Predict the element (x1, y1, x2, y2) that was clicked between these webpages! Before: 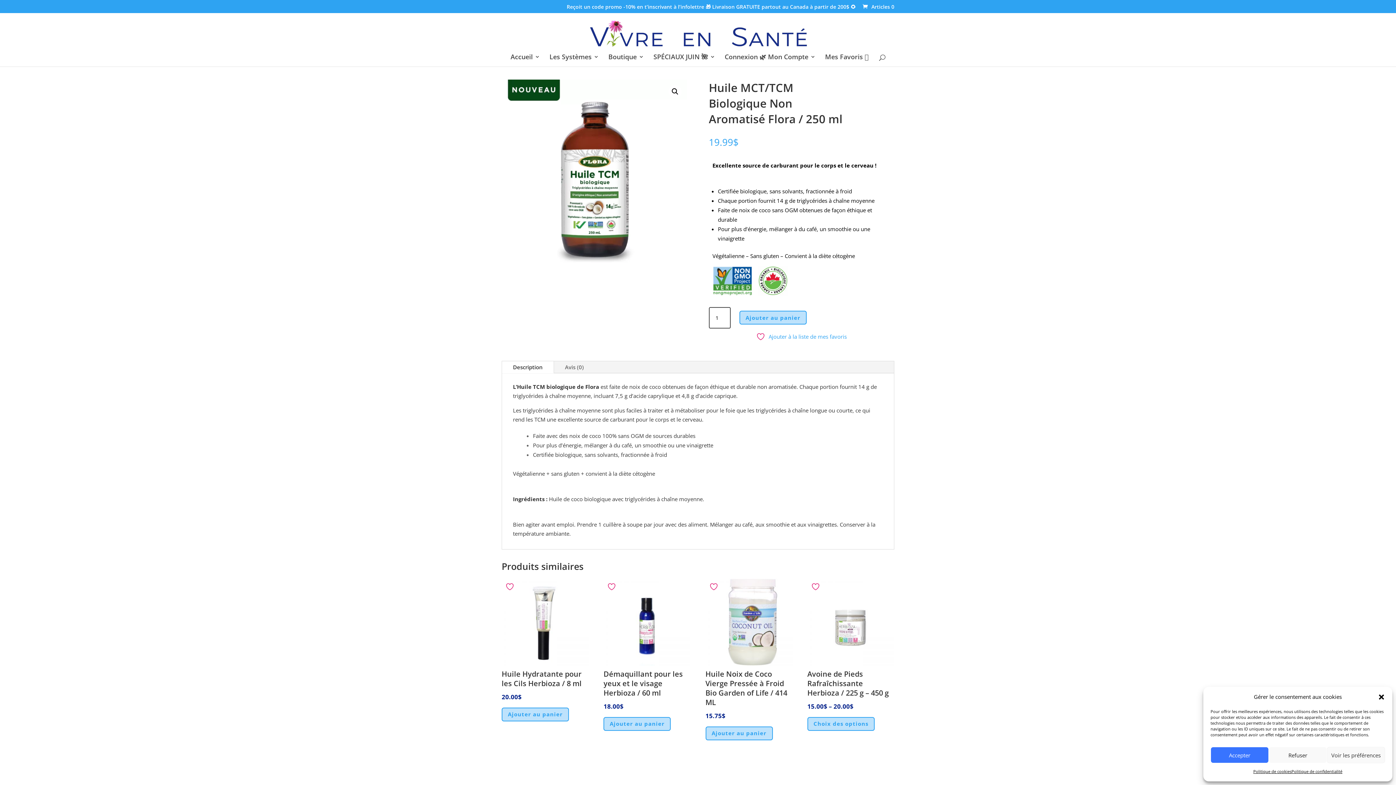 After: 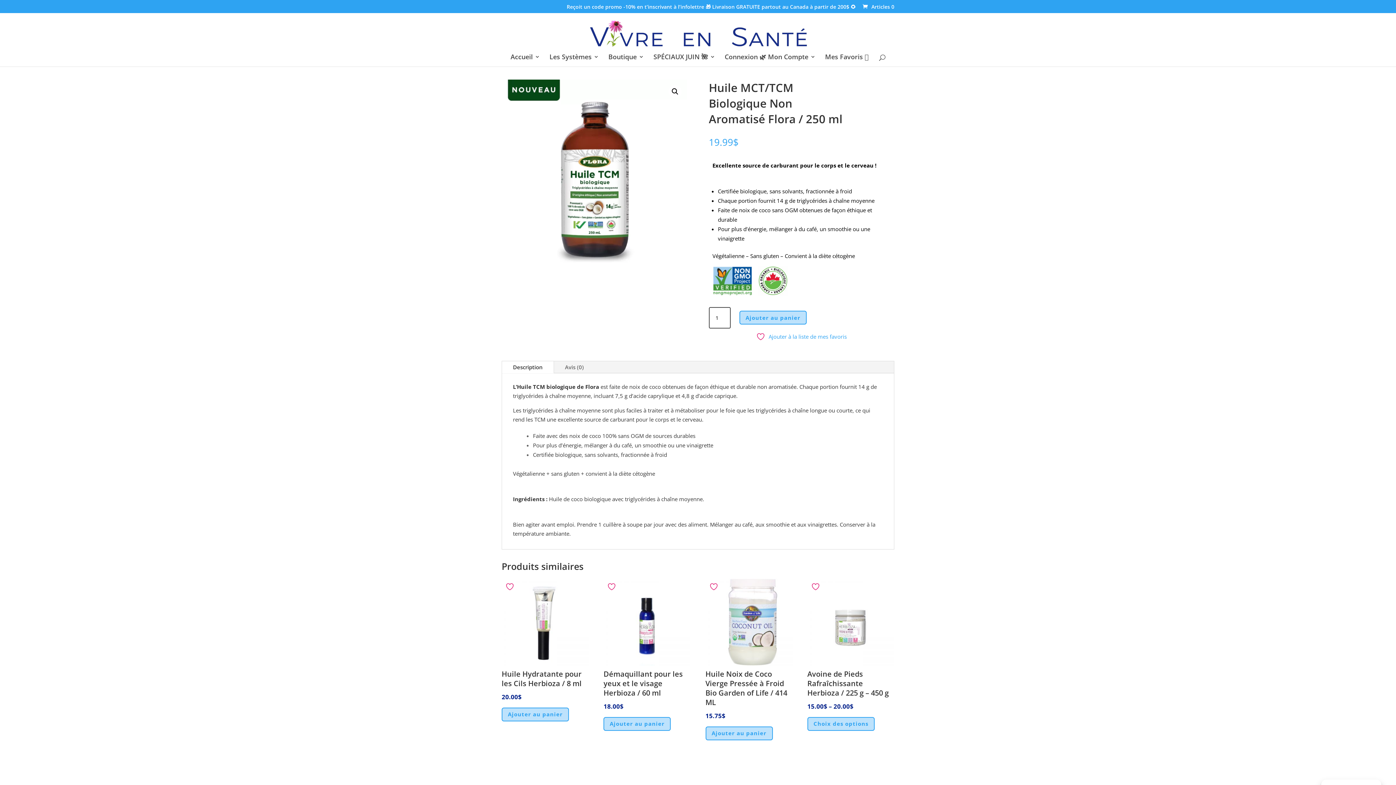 Action: bbox: (1378, 693, 1385, 700) label: Fermer la boîte de dialogue